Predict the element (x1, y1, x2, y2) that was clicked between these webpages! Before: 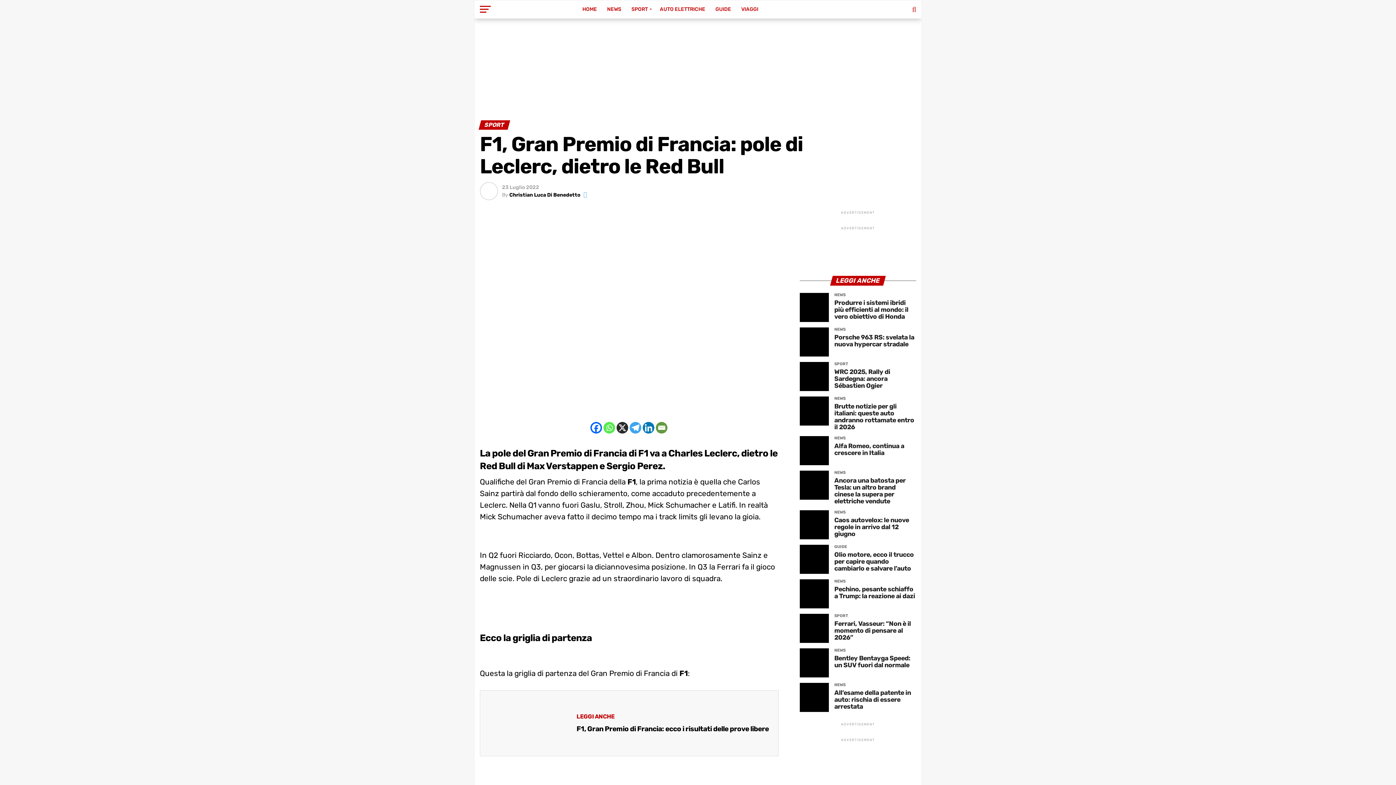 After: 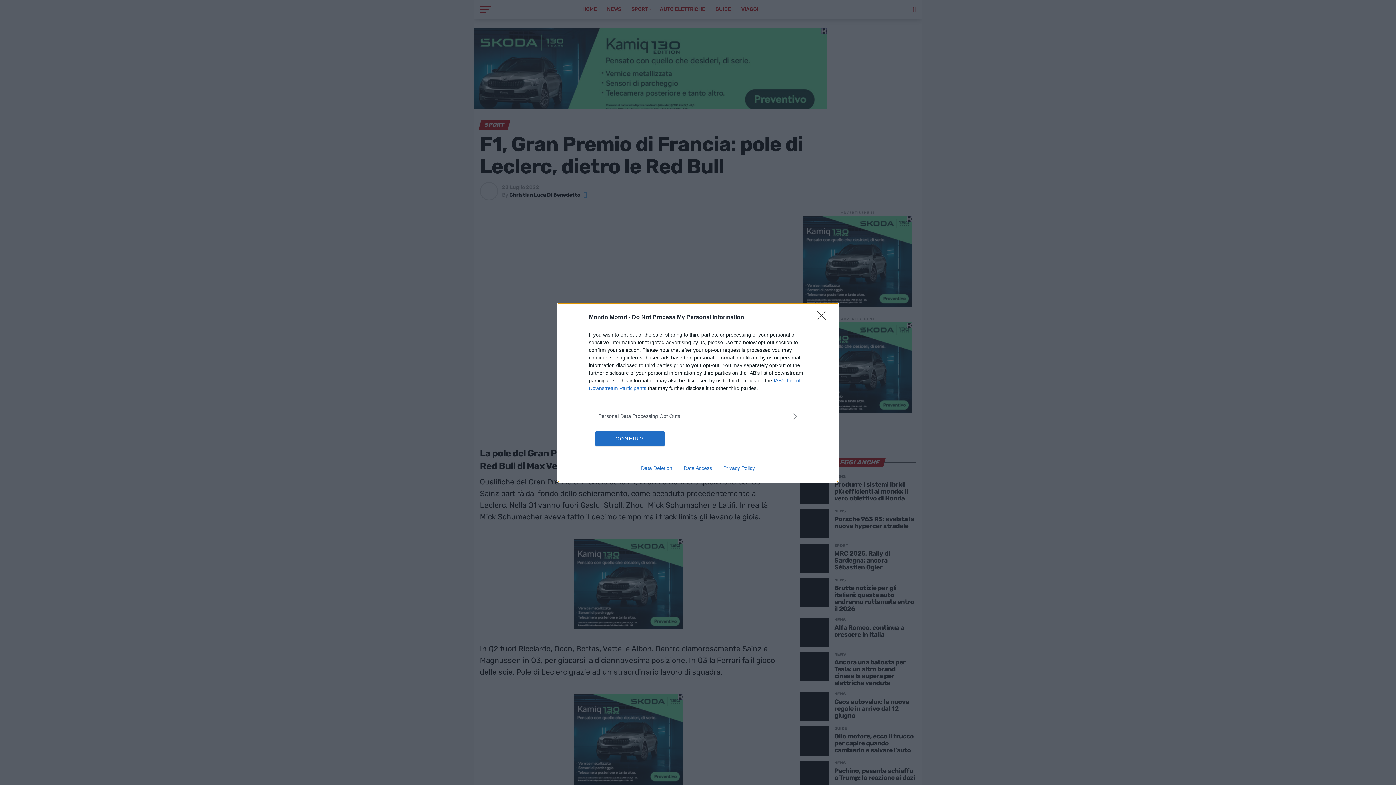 Action: bbox: (737, 0, 762, 18) label: VIAGGI